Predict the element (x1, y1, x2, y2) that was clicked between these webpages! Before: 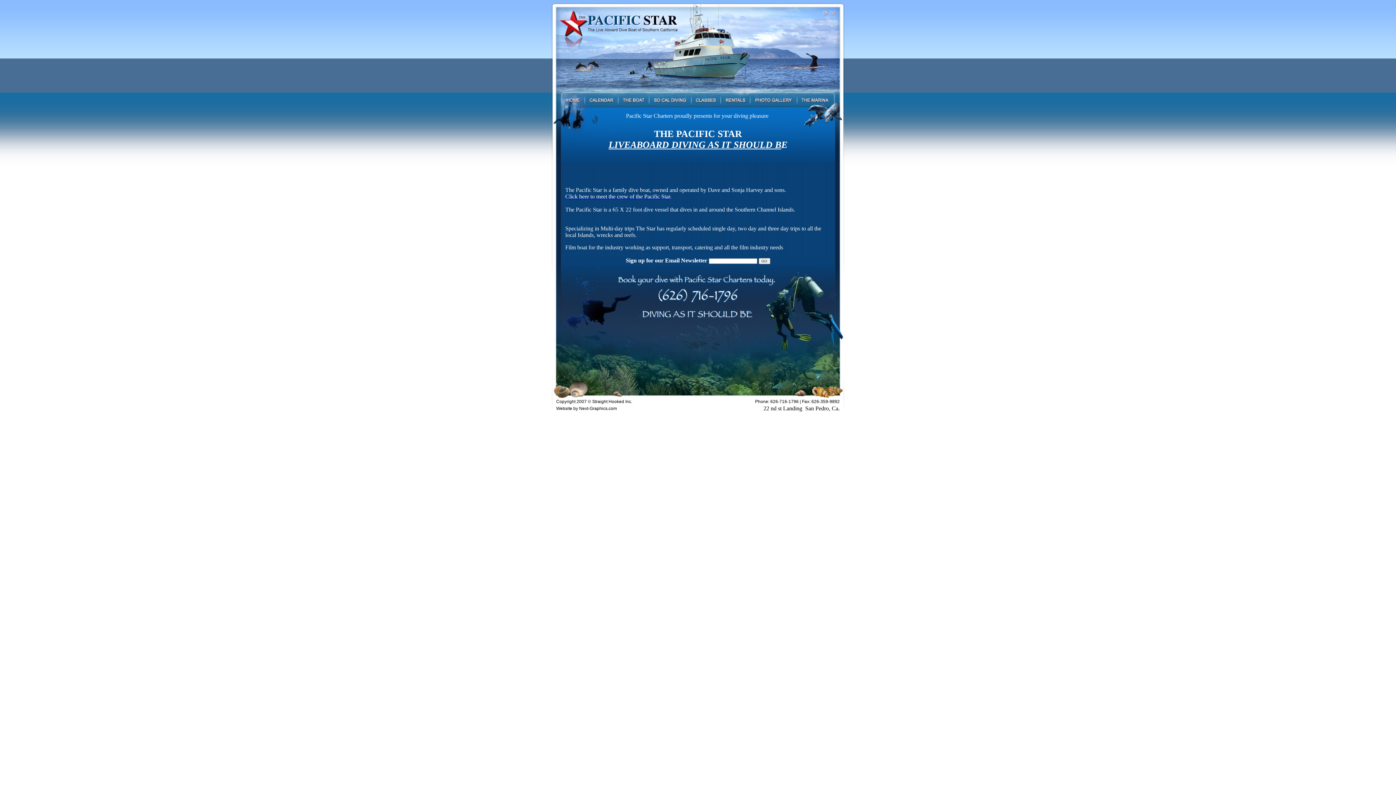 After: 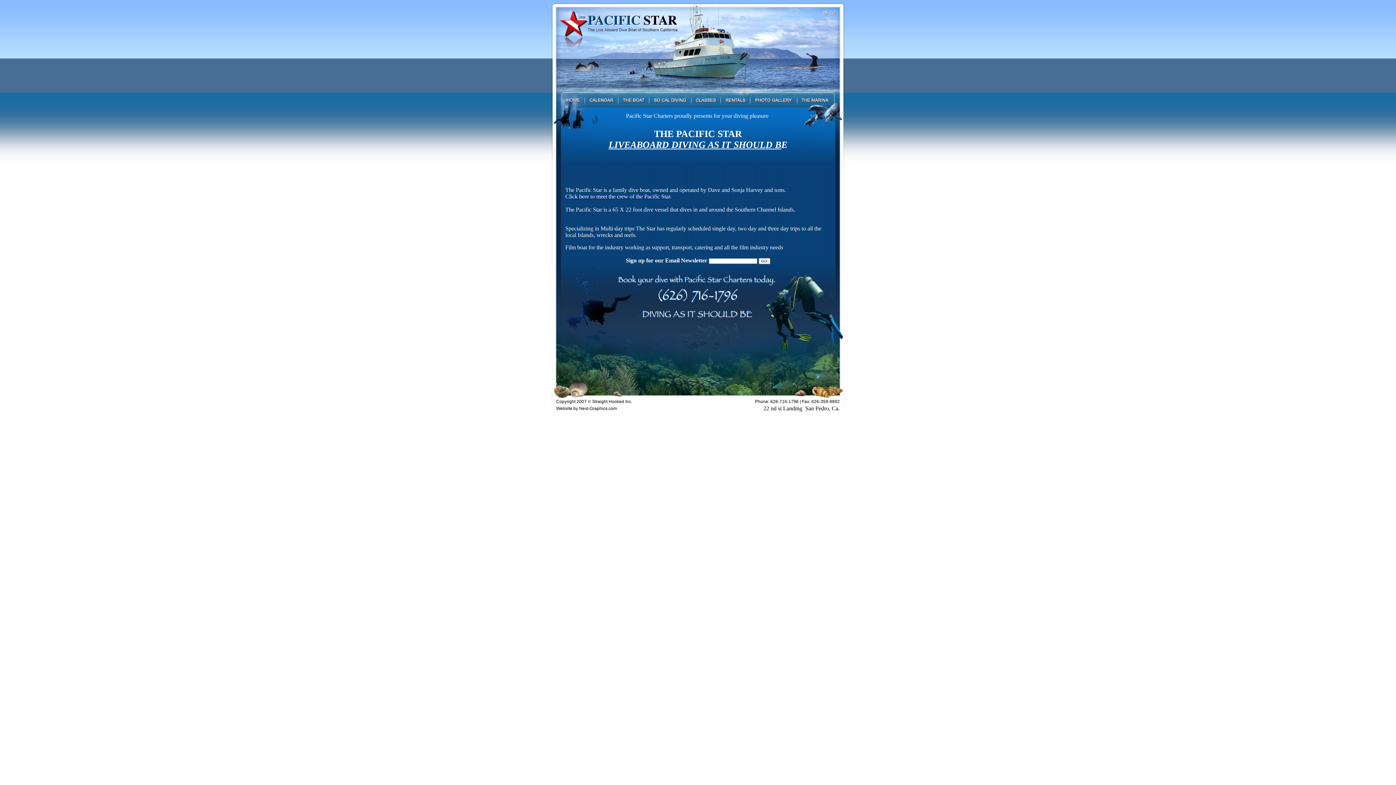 Action: bbox: (561, 101, 584, 108)